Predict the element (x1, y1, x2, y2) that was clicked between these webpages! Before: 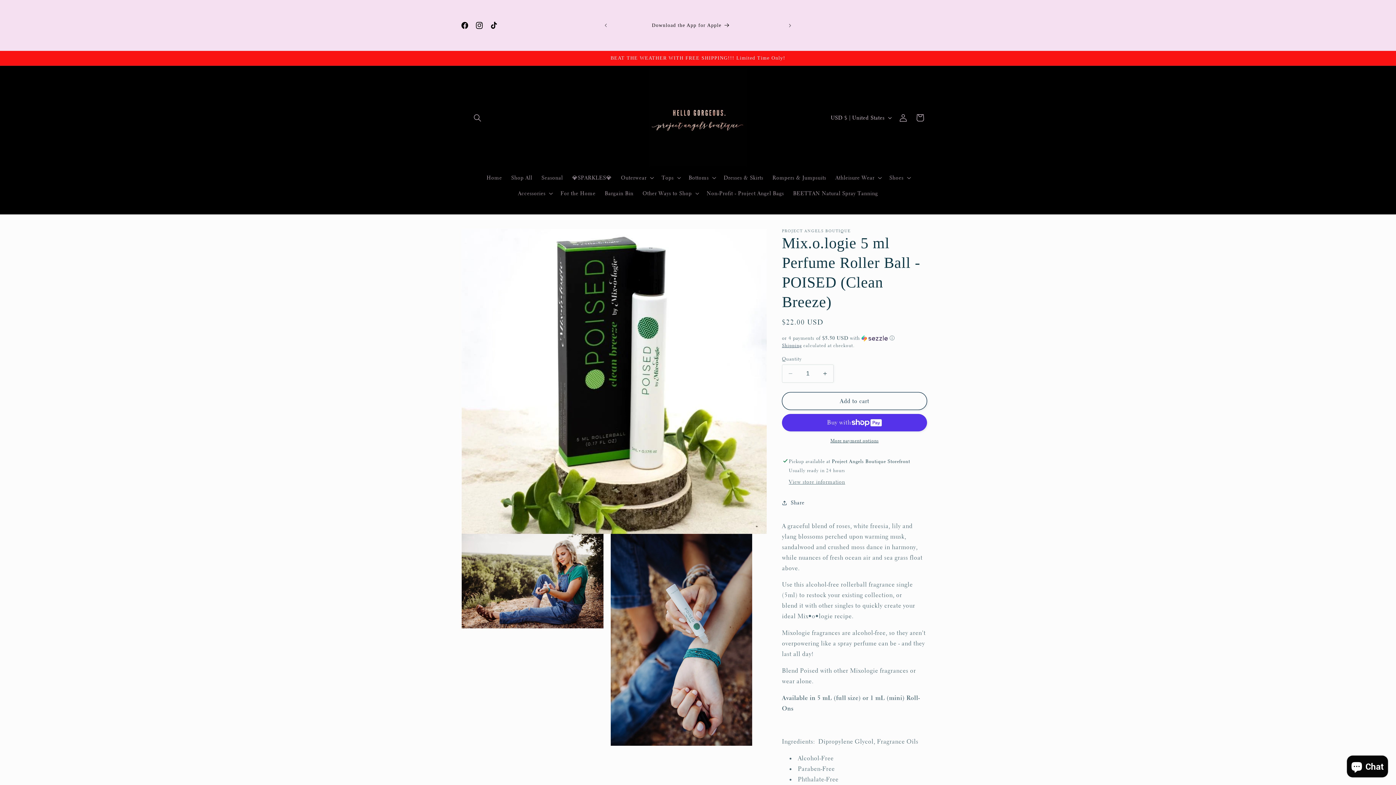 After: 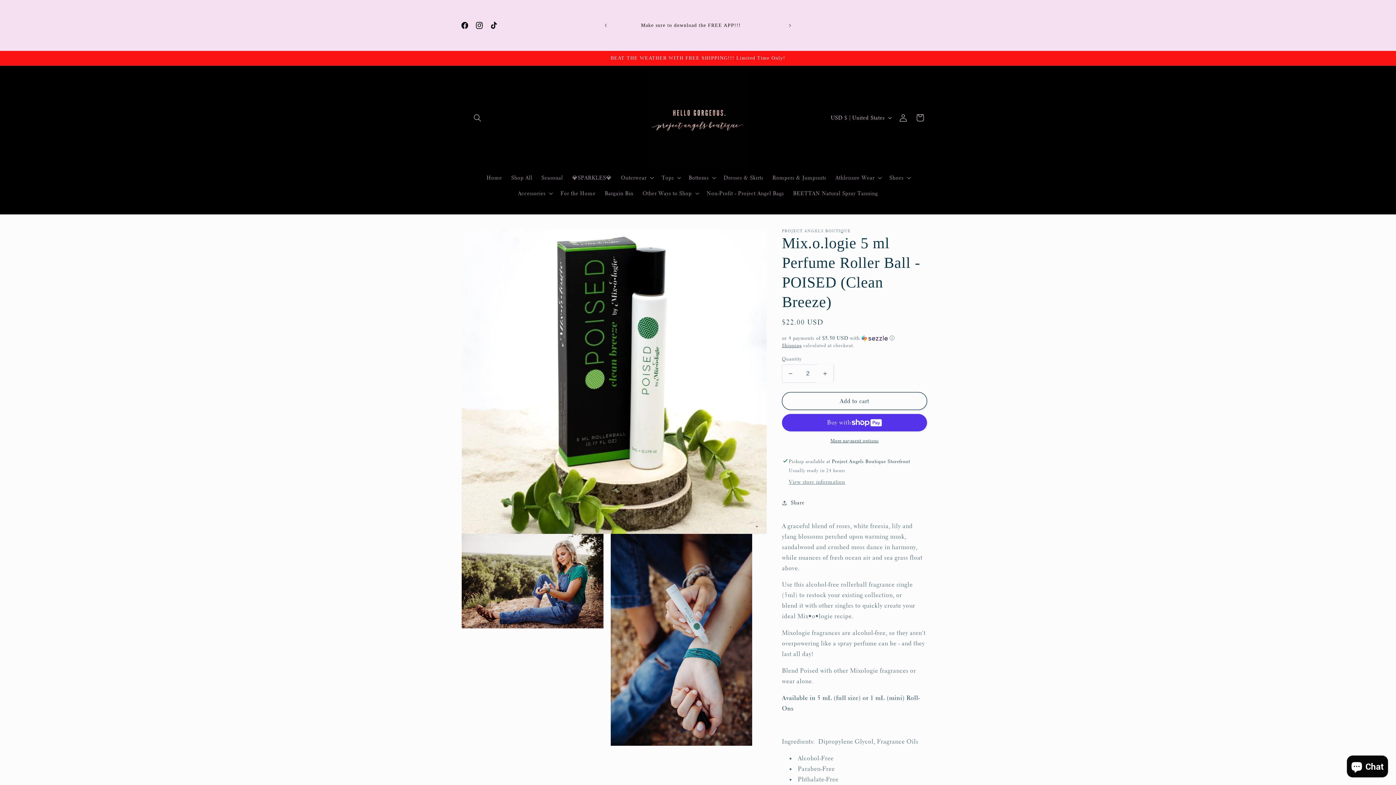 Action: label: Increase quantity for Mix.o.logie 5 ml Perfume Roller Ball - POISED (Clean Breeze) bbox: (817, 364, 833, 382)